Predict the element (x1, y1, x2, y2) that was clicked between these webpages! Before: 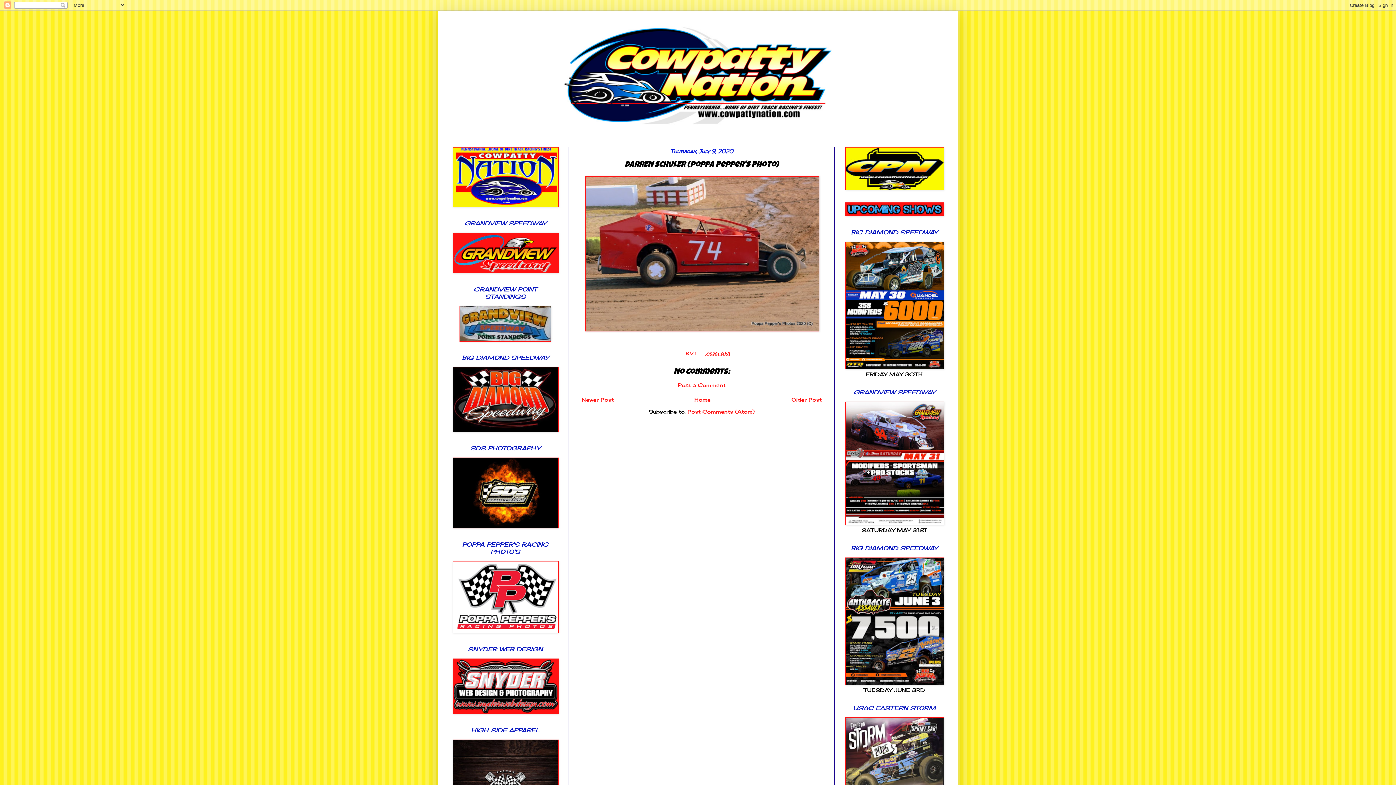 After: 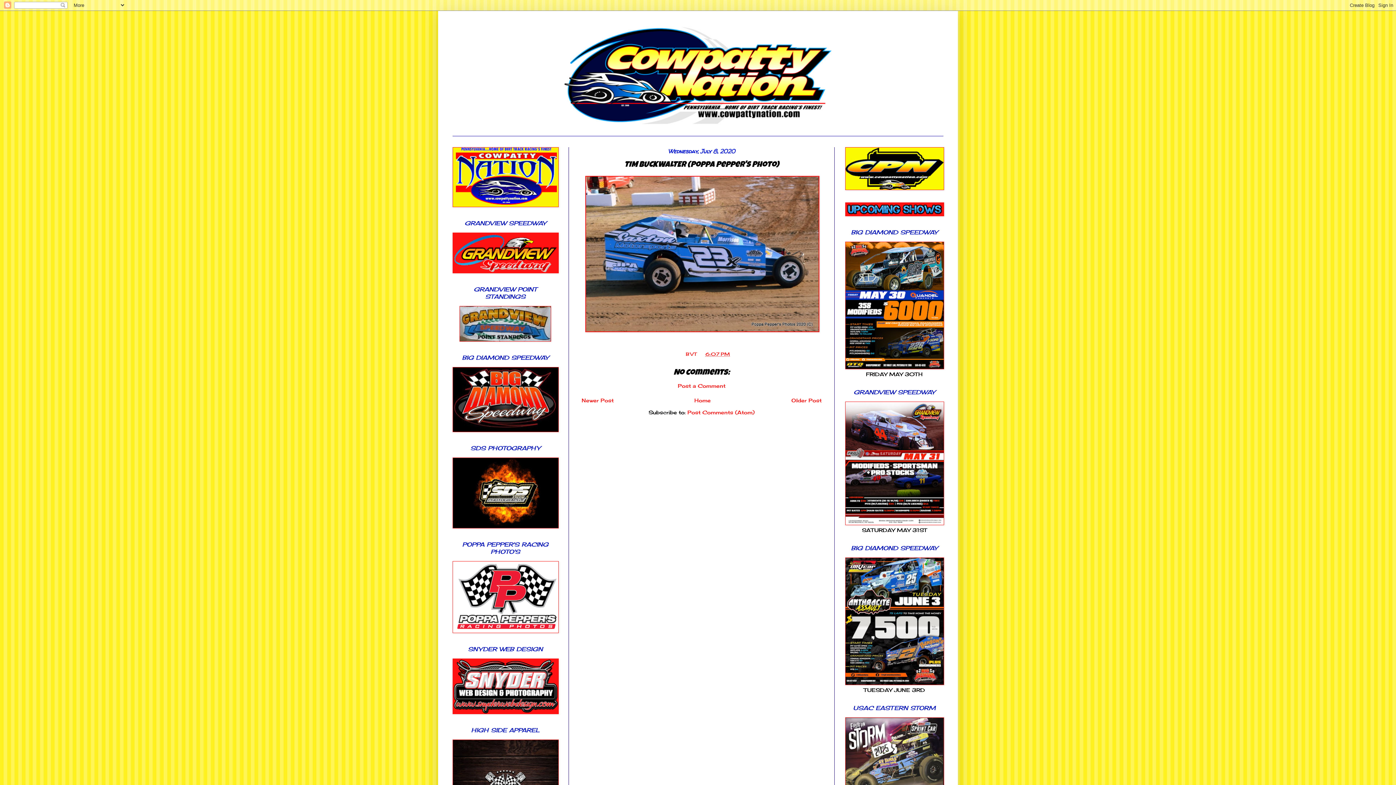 Action: bbox: (789, 395, 823, 404) label: Older Post